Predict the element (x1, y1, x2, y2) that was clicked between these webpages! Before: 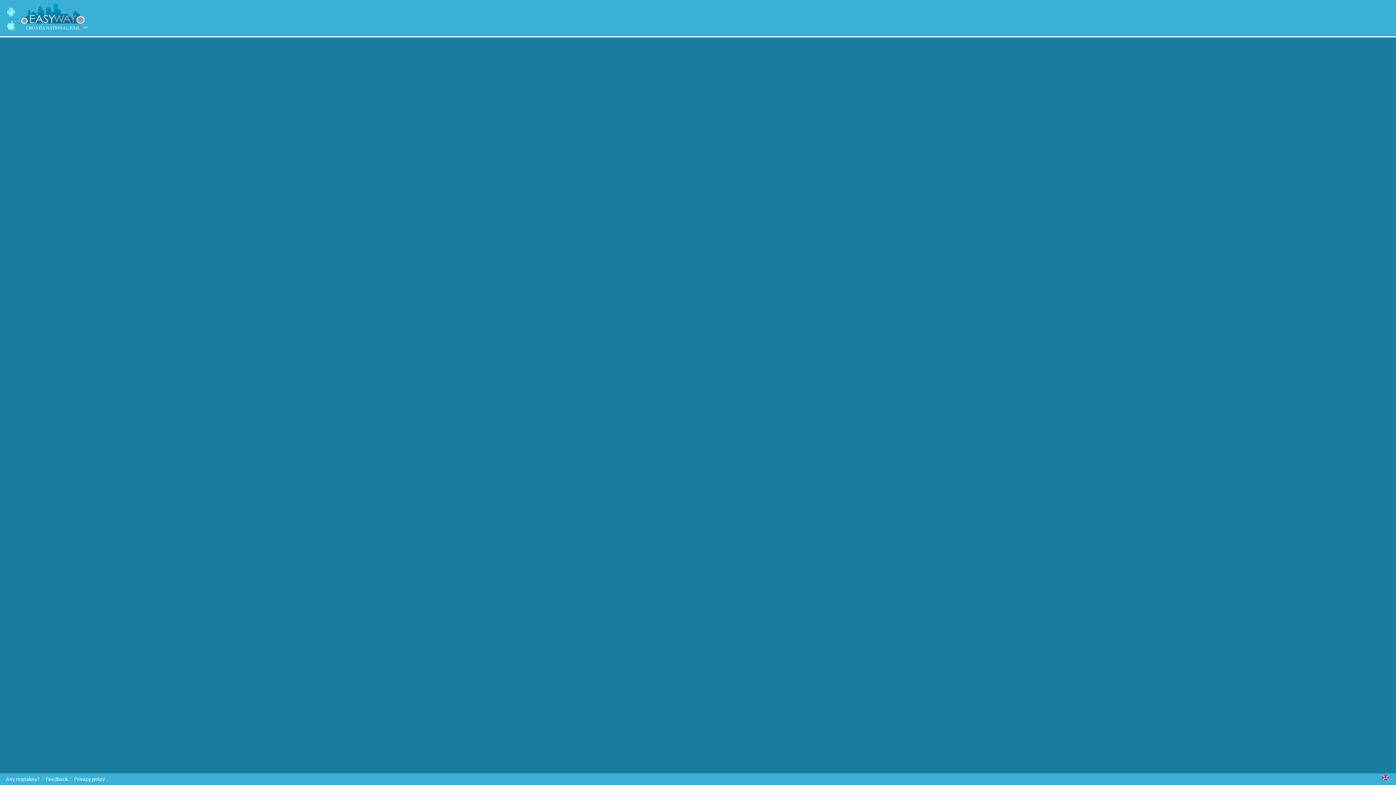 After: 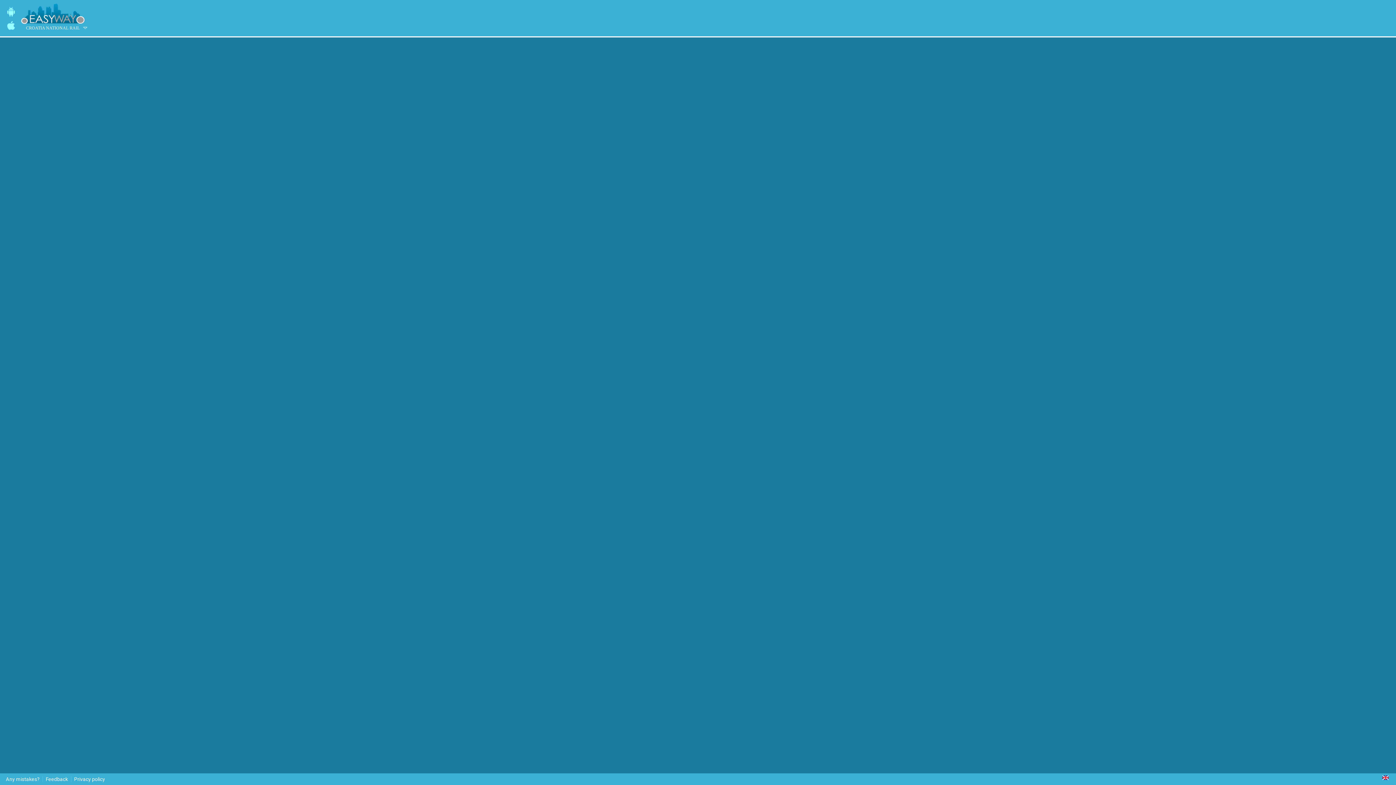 Action: label: Any mistakes? bbox: (2, 776, 42, 782)